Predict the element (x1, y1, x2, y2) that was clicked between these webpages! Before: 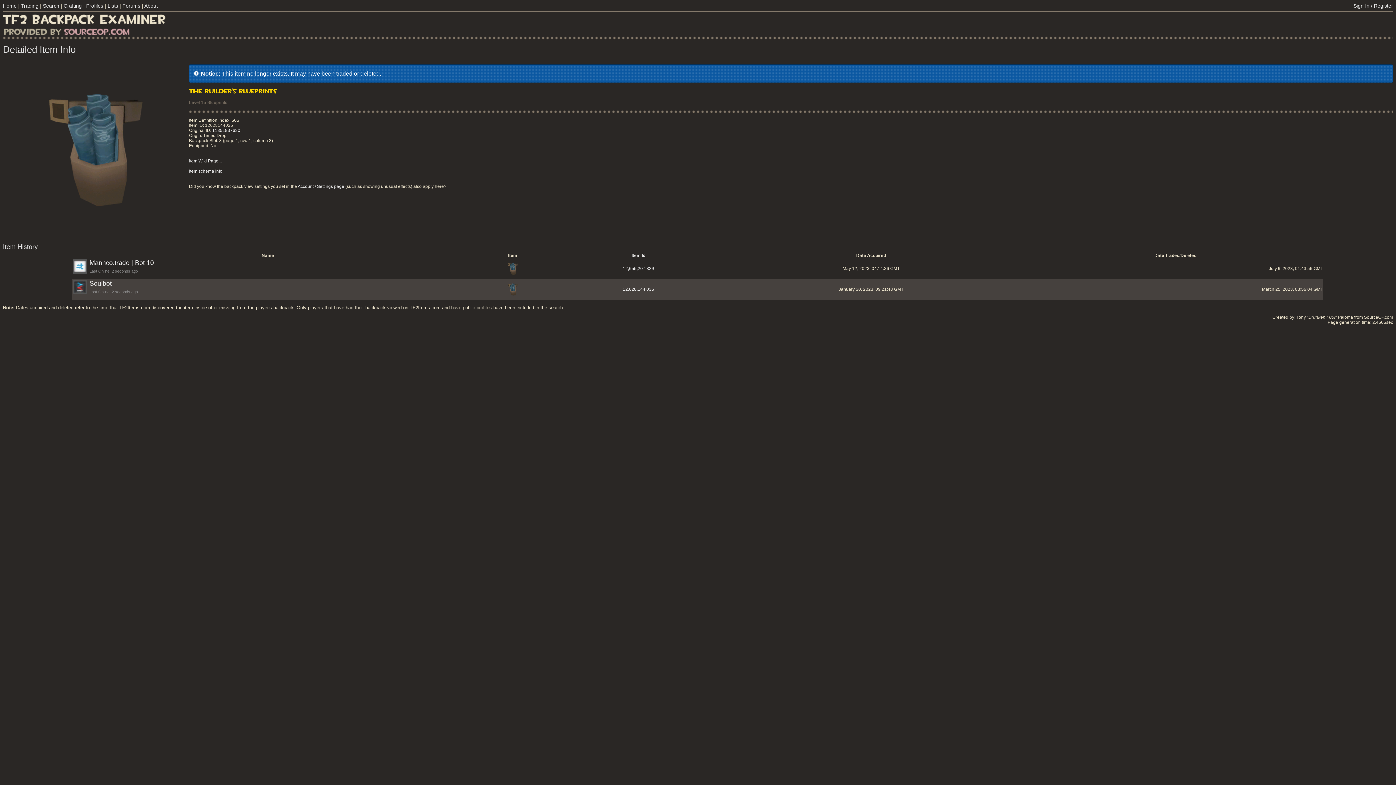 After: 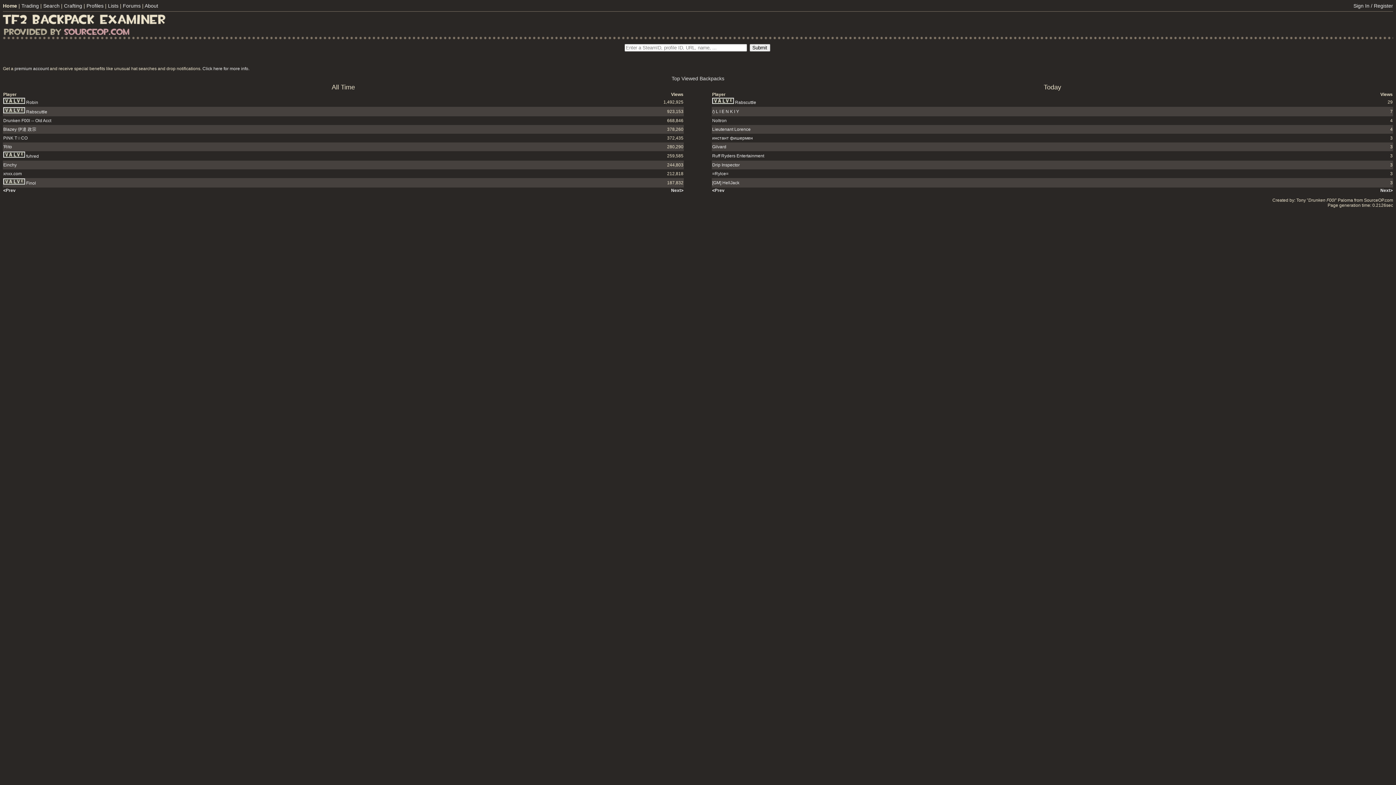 Action: bbox: (2, 23, 170, 28)